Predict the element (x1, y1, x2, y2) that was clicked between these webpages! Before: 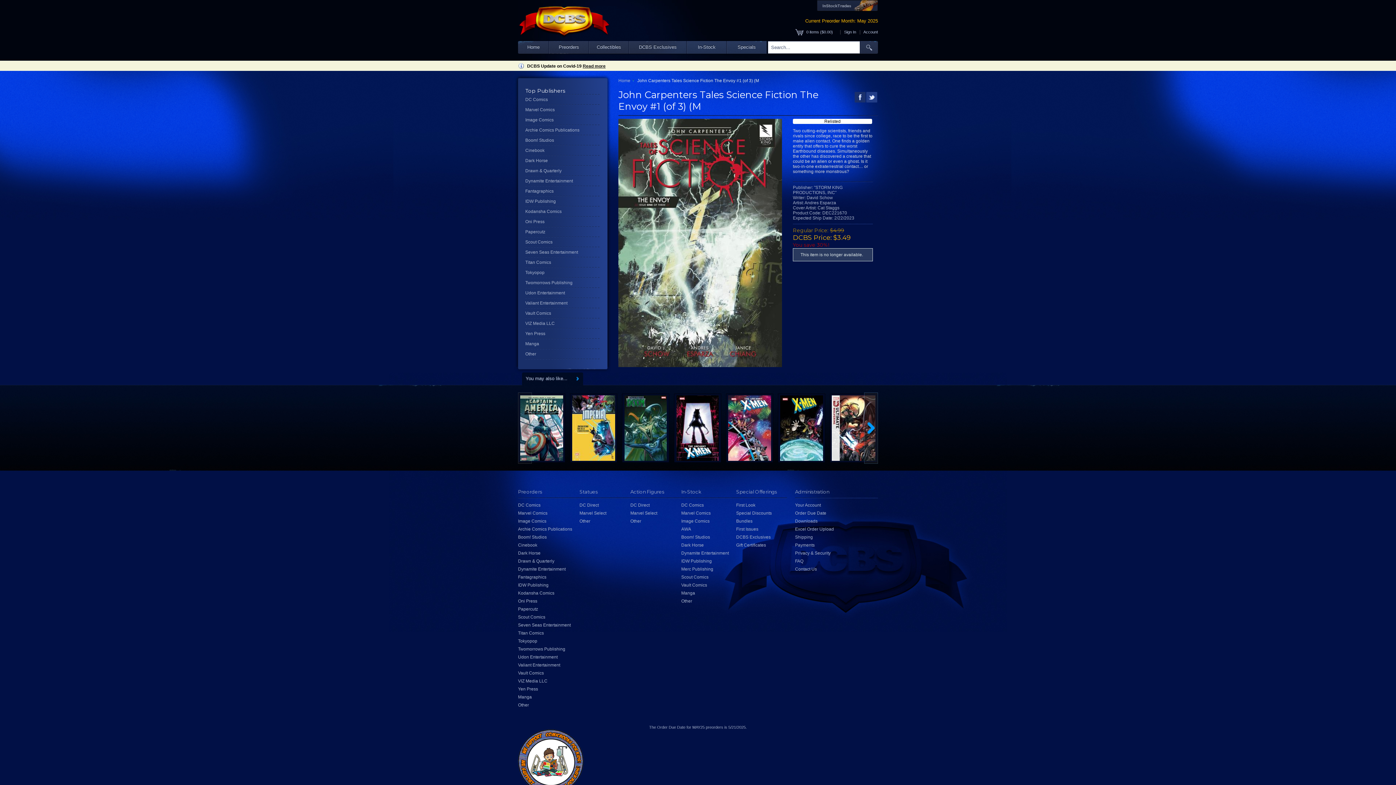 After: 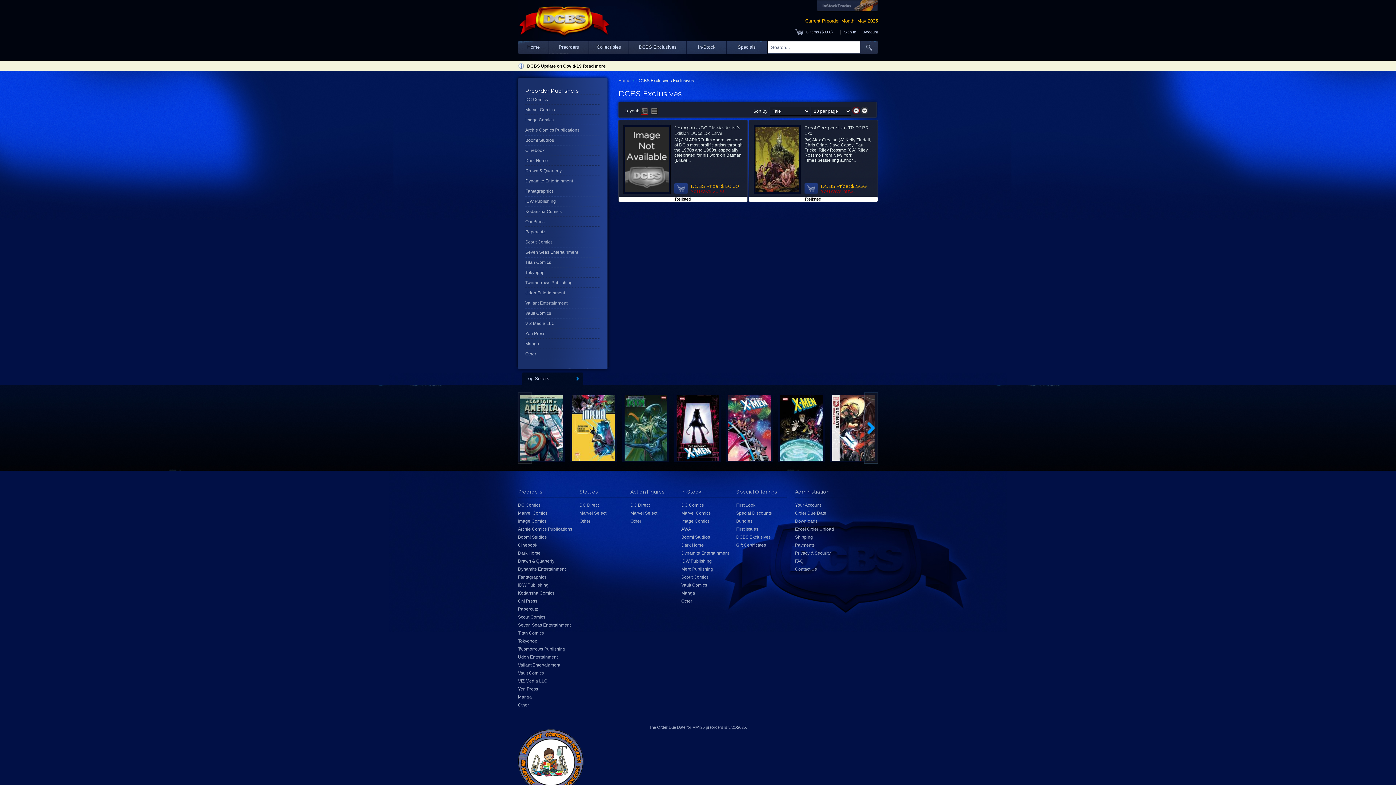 Action: label: DCBS Exclusives bbox: (736, 534, 770, 540)